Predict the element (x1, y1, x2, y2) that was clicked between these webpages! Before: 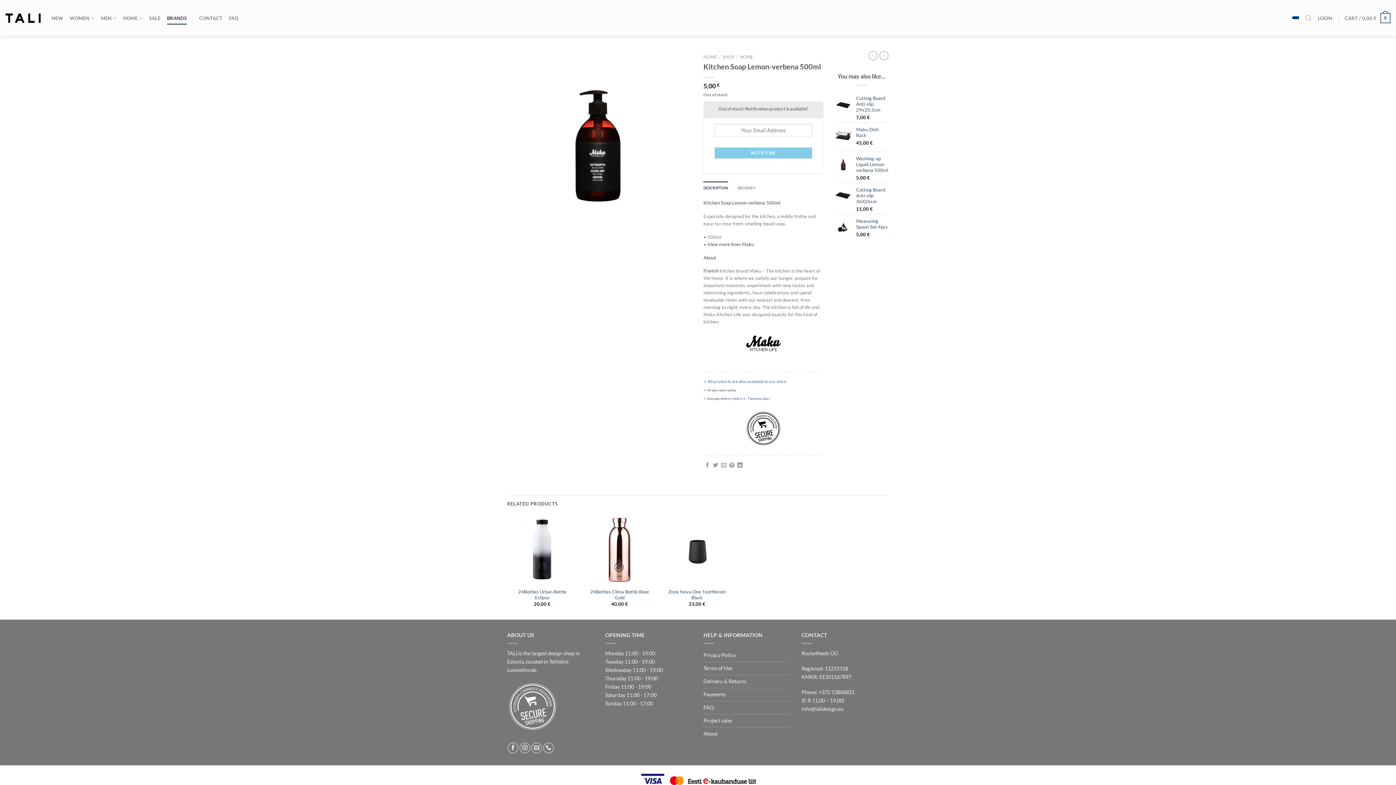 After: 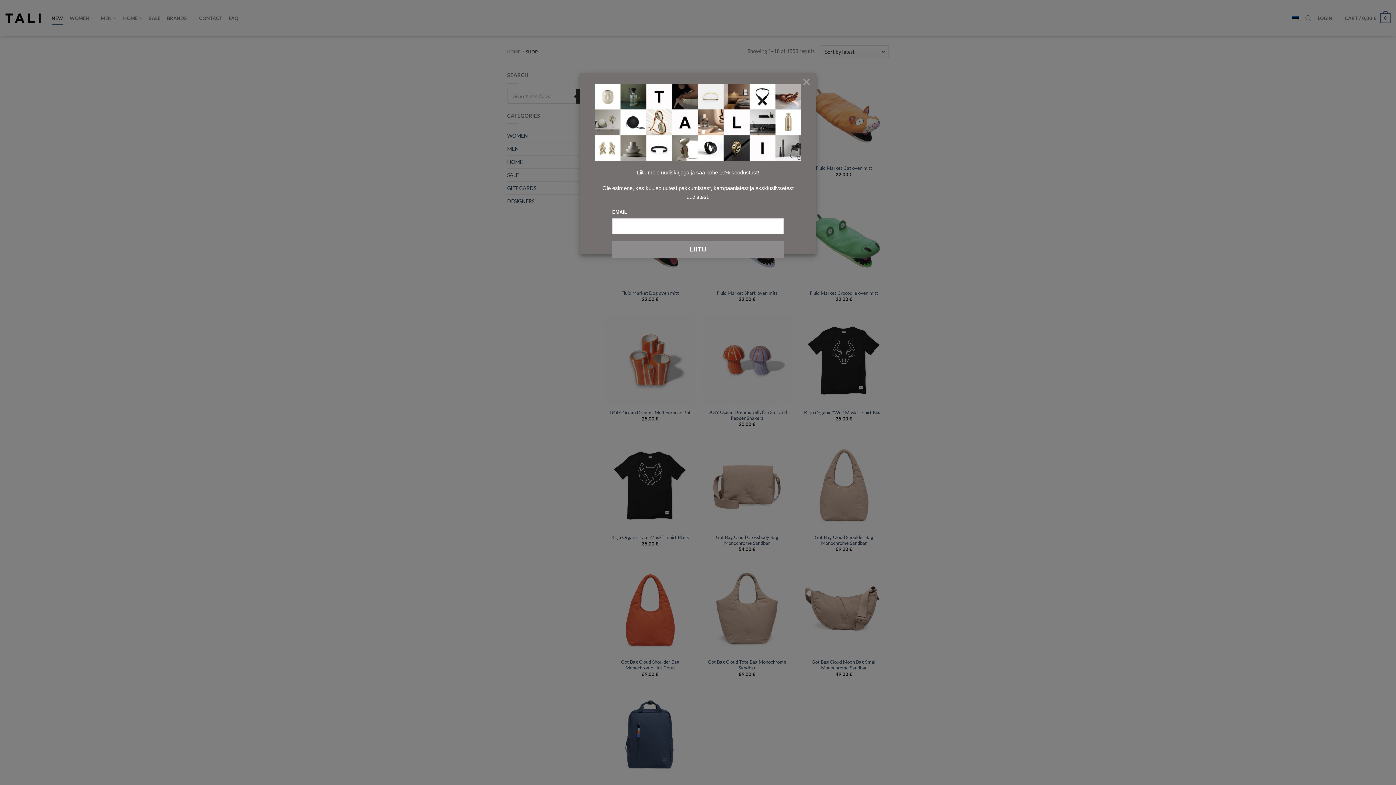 Action: label: NEW bbox: (51, 11, 63, 24)